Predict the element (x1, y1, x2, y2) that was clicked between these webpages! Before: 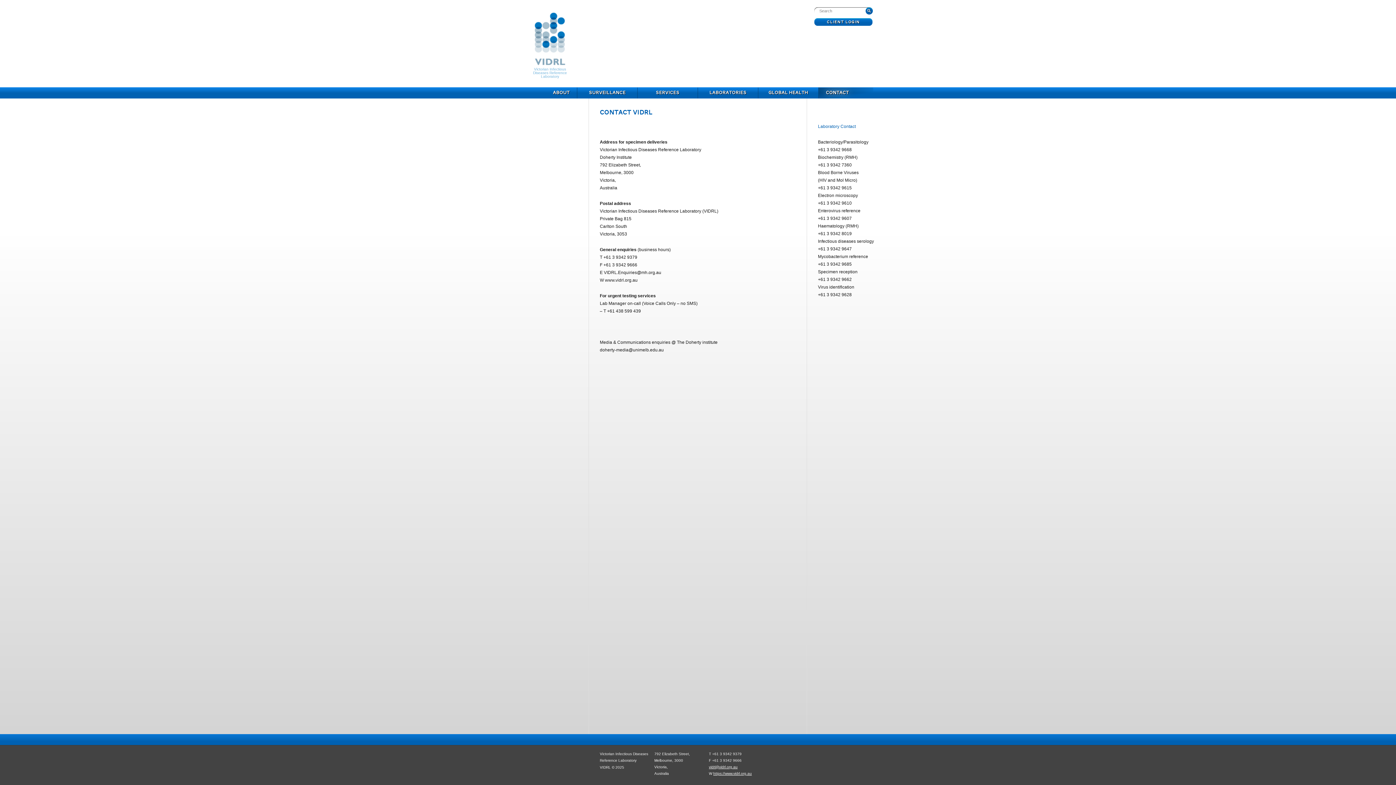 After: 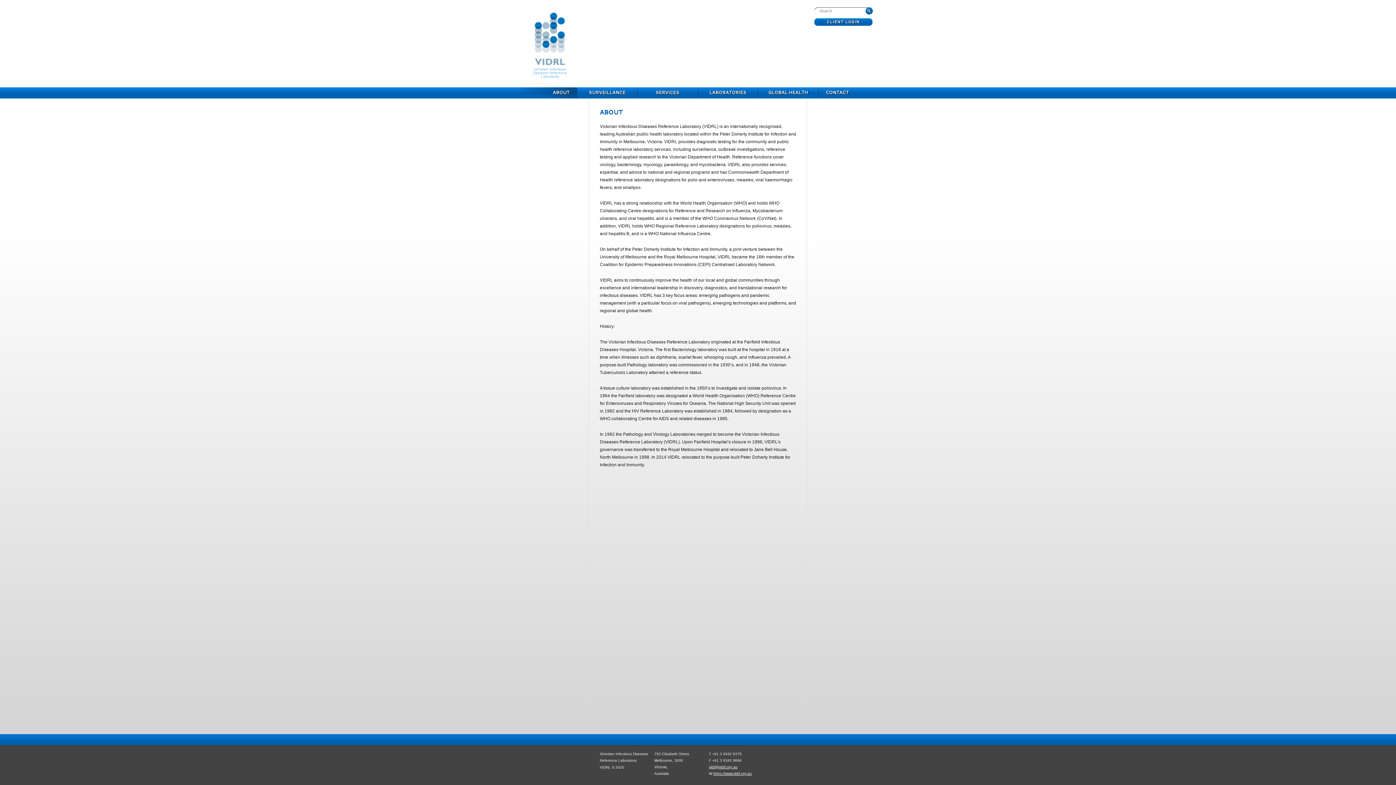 Action: bbox: (522, 87, 577, 98) label: ABOUT